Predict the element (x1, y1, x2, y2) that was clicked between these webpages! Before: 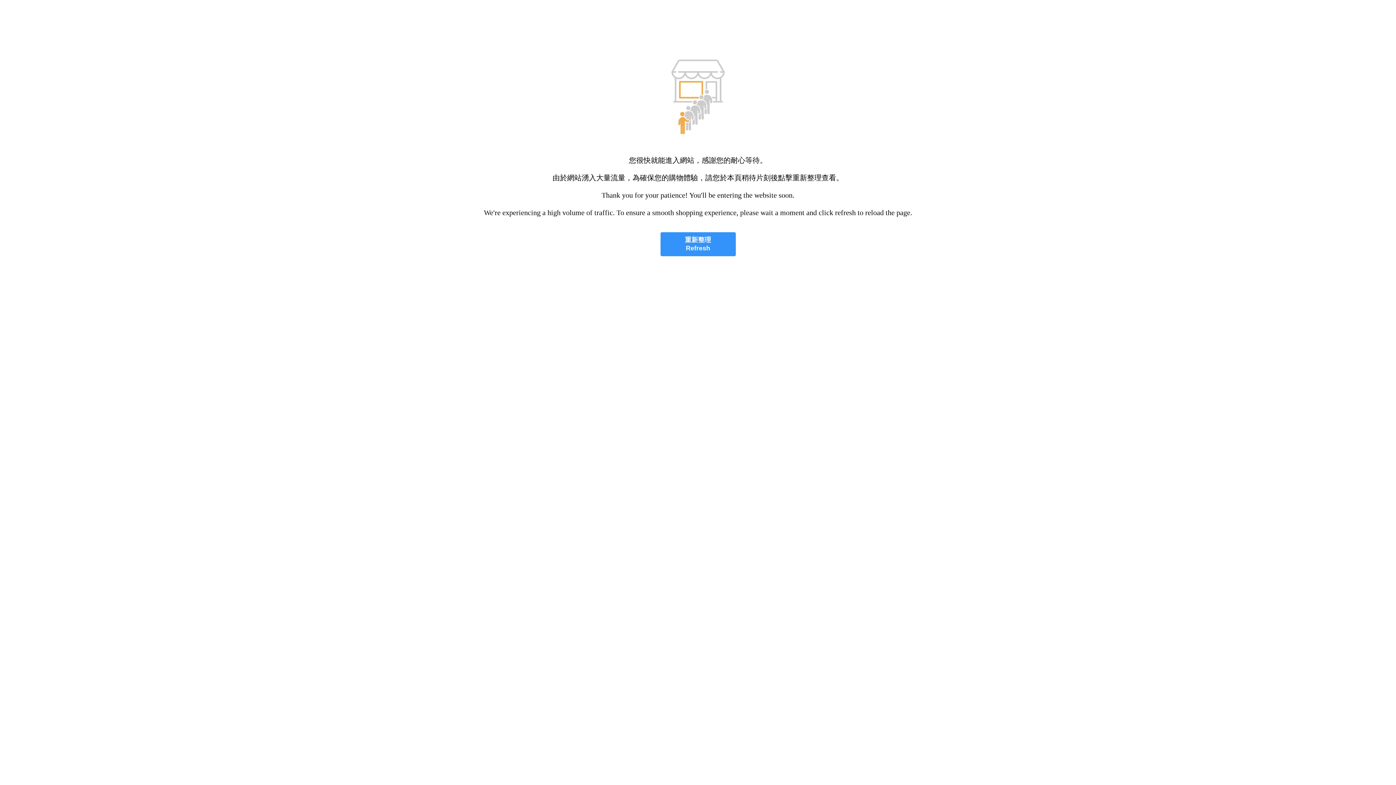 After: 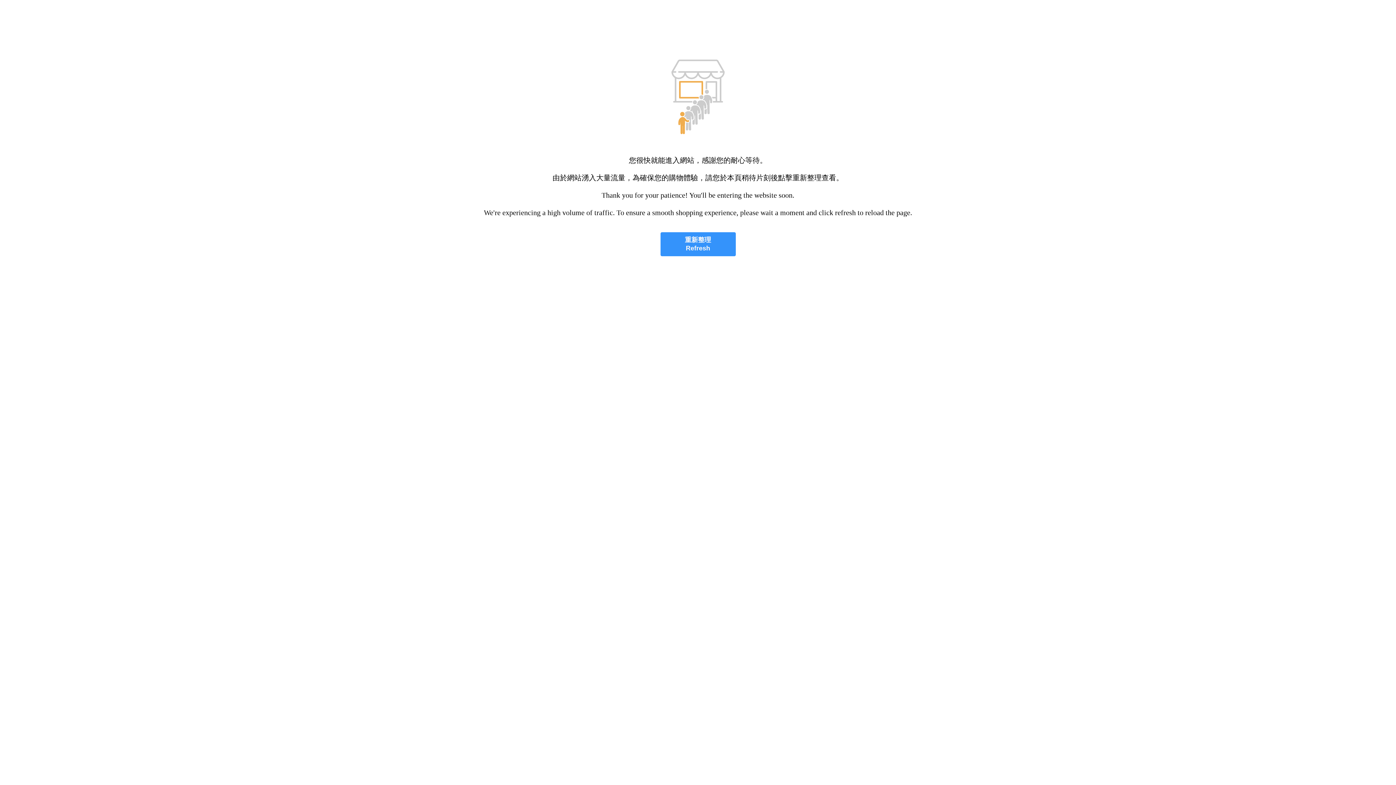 Action: label: 重新整理
Refresh bbox: (660, 232, 735, 256)